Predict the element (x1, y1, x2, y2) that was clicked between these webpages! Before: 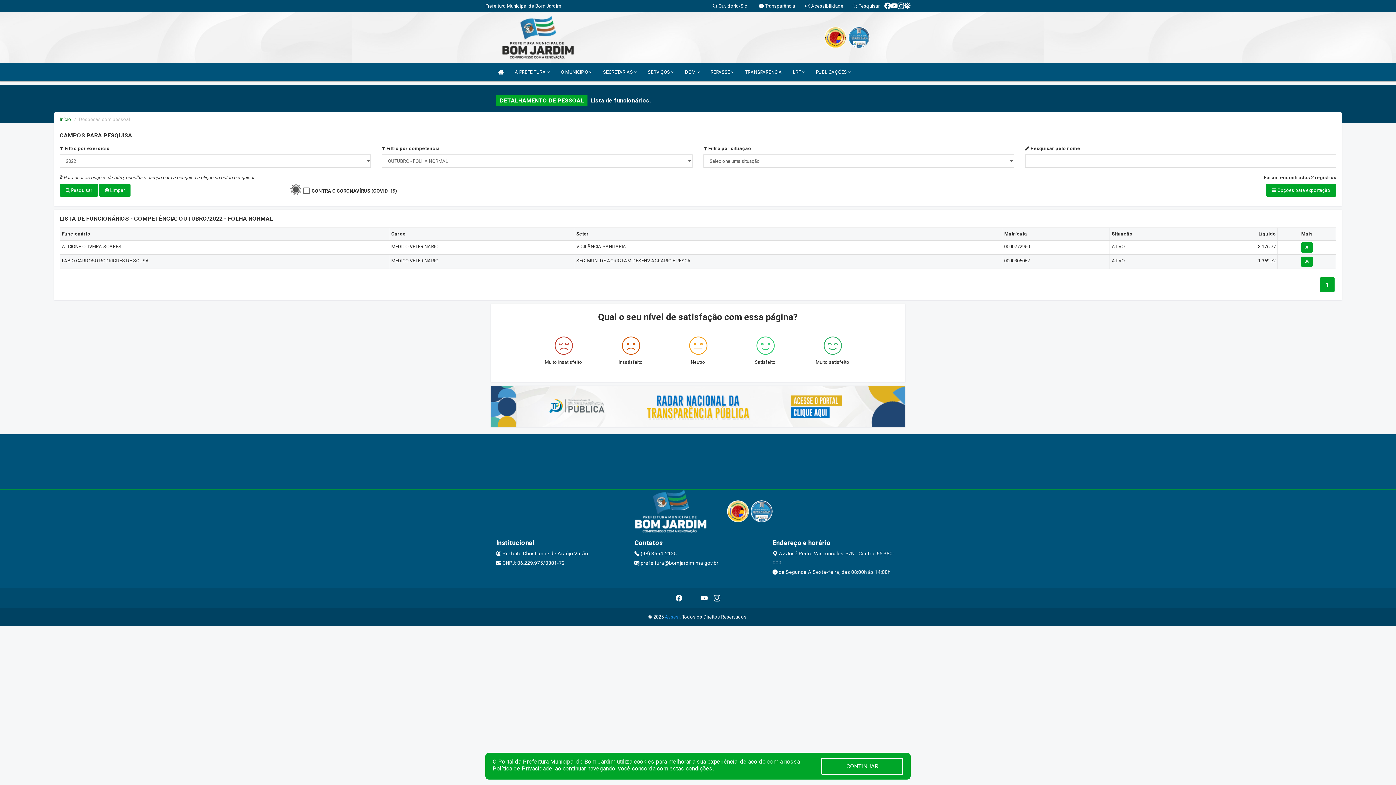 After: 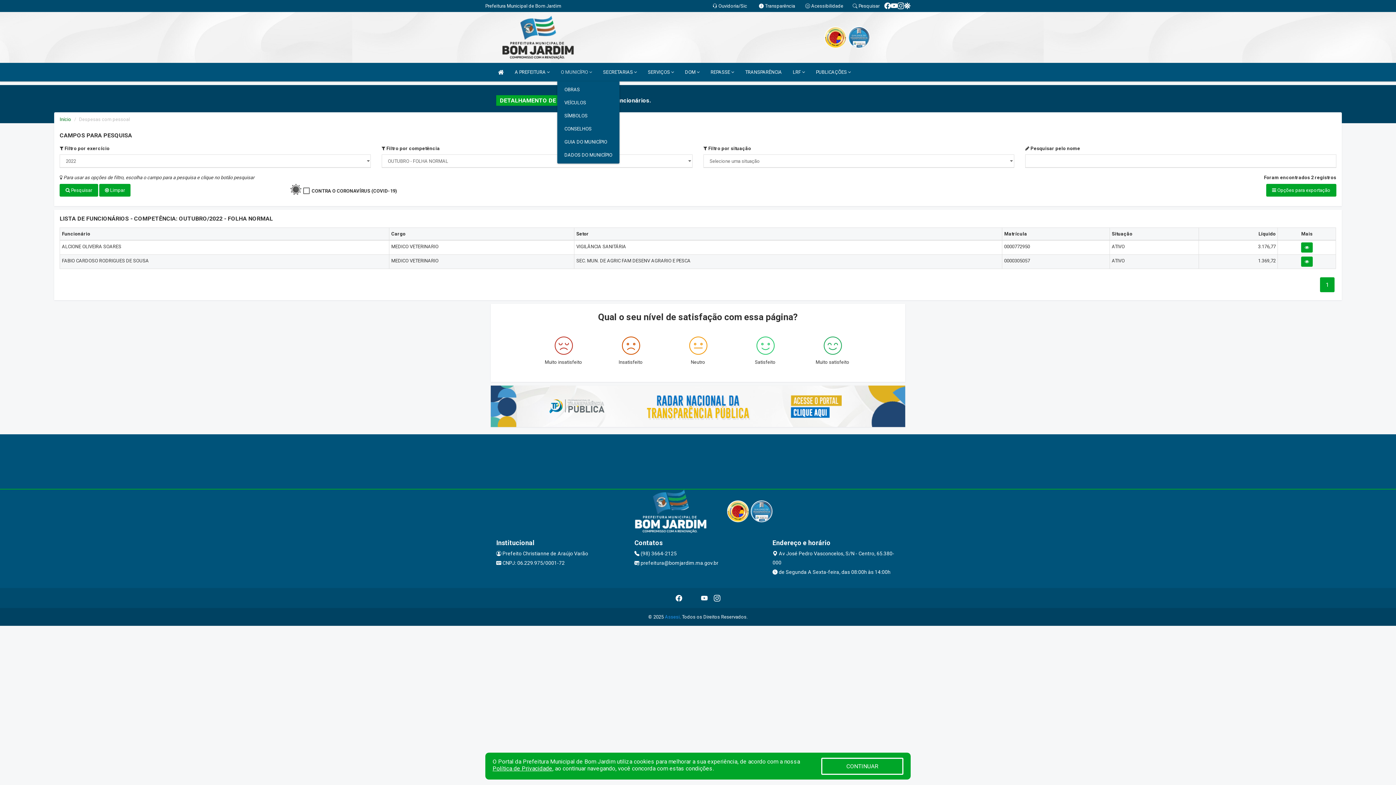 Action: bbox: (557, 62, 595, 81) label: O MUNICÍPIO 